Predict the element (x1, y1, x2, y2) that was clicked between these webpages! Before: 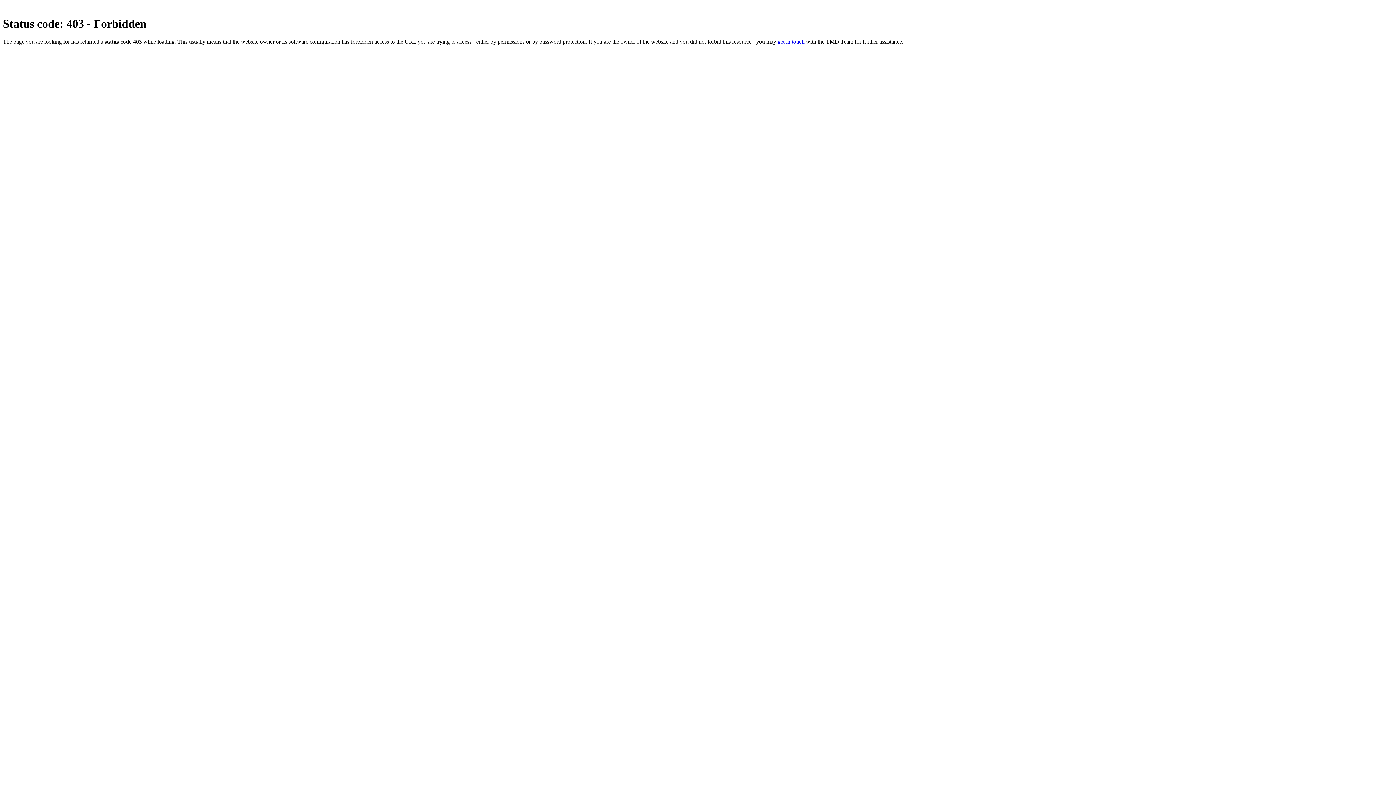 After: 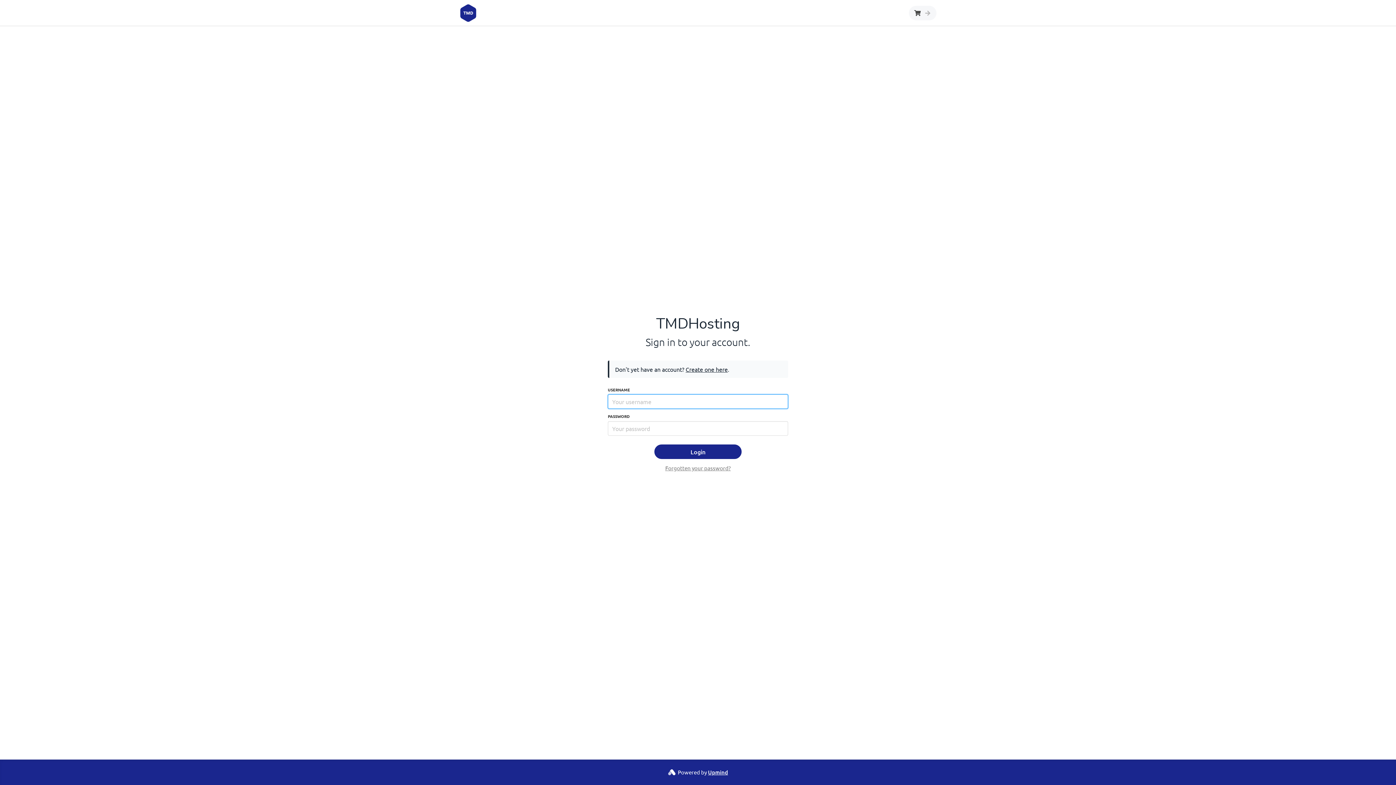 Action: label: get in touch bbox: (777, 38, 804, 44)